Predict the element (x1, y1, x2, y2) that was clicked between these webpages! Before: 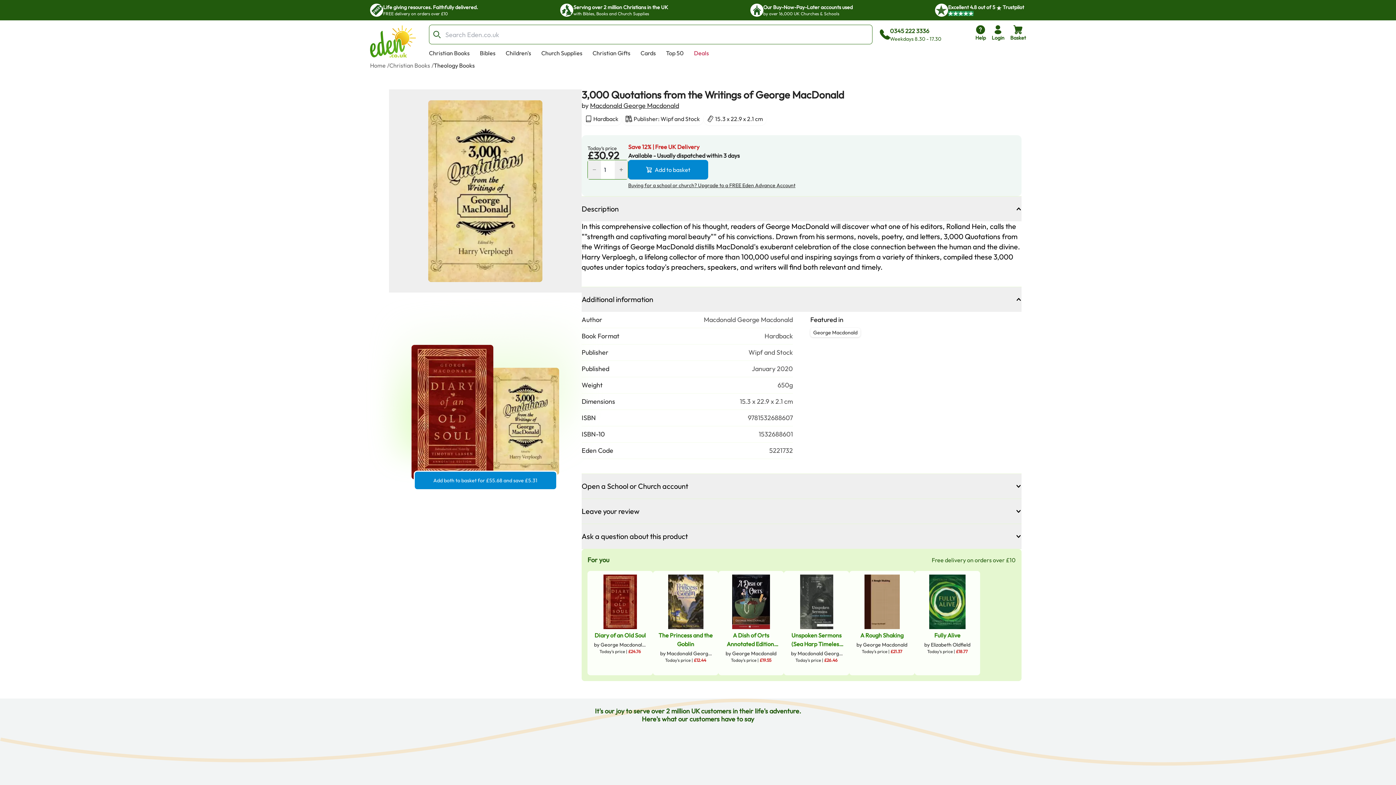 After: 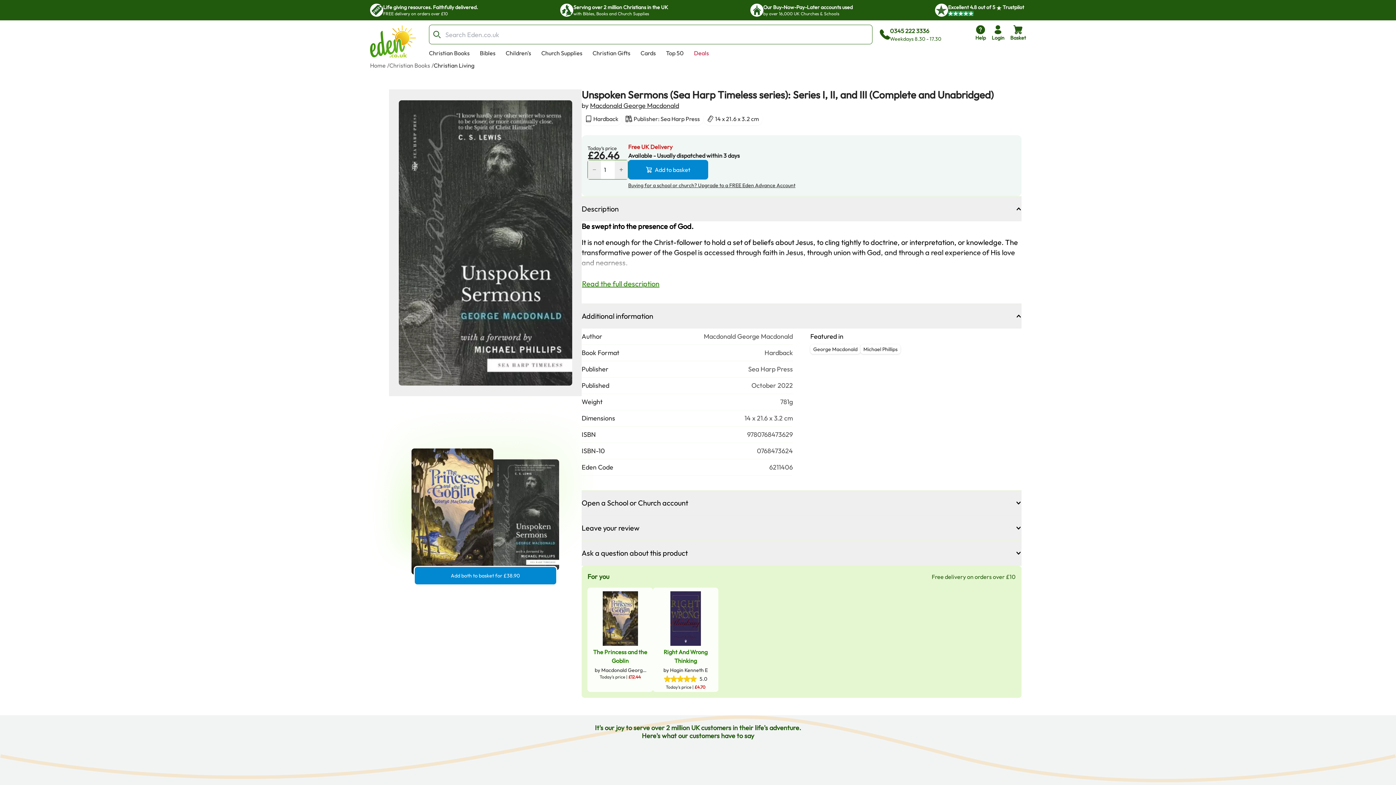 Action: bbox: (787, 574, 845, 629)